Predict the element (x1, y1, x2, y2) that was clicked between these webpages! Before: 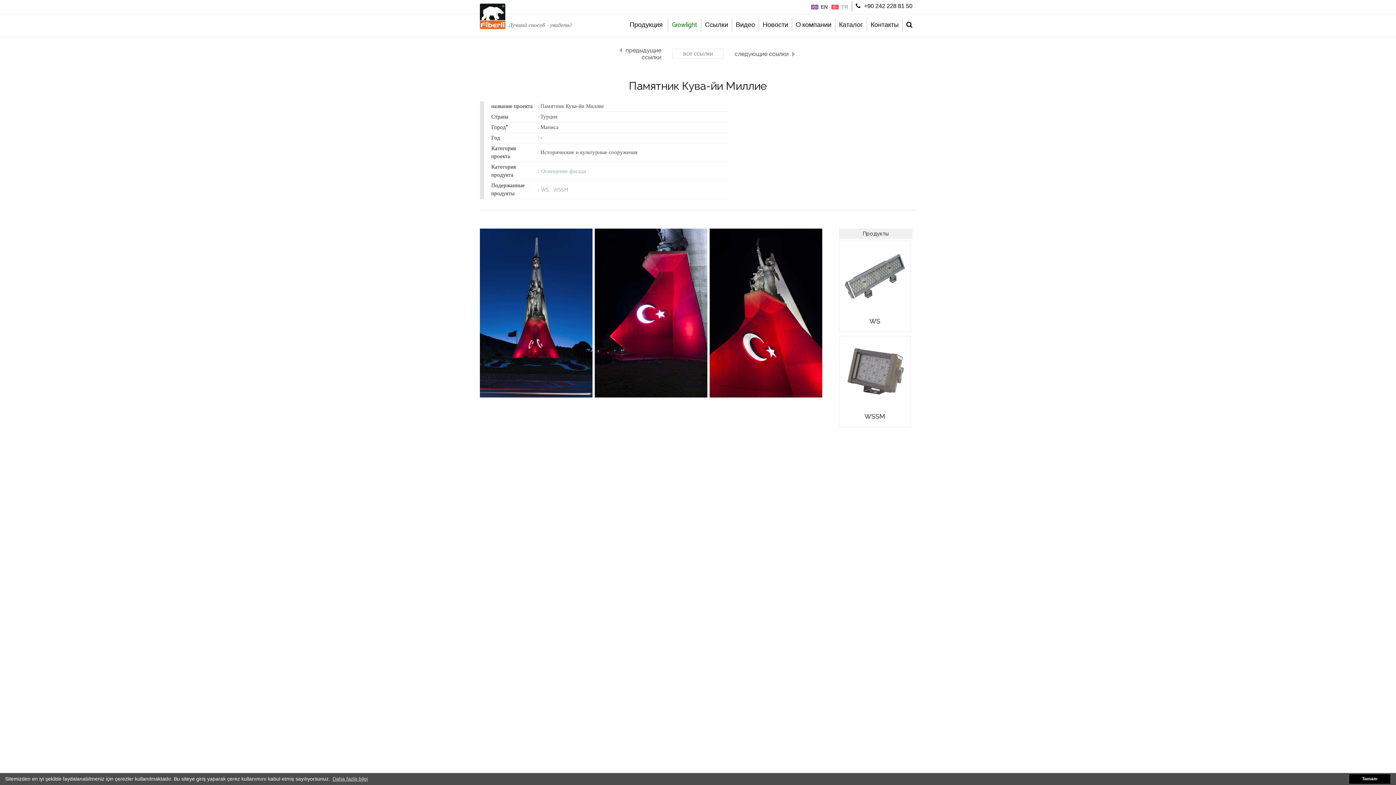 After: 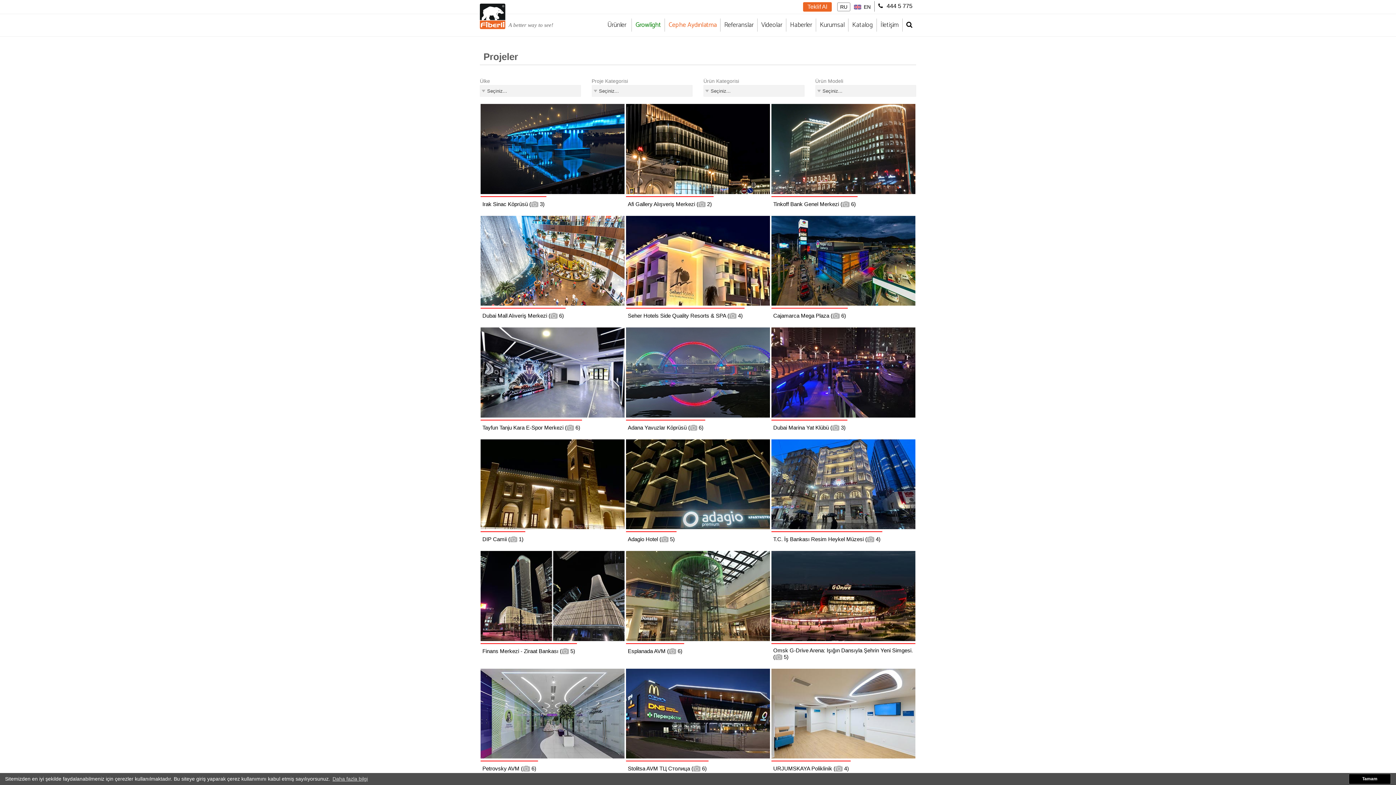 Action: bbox: (672, 48, 724, 58) label: все ссылки